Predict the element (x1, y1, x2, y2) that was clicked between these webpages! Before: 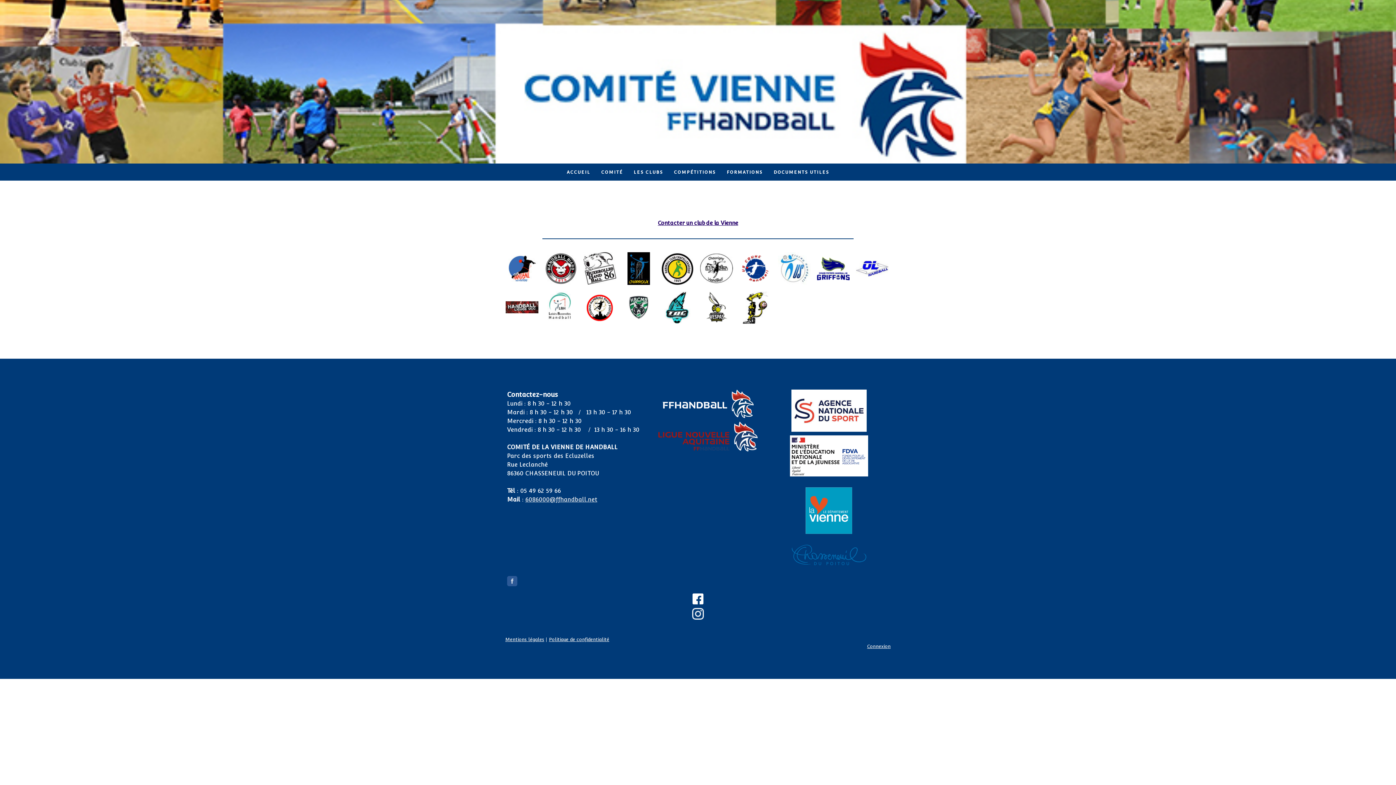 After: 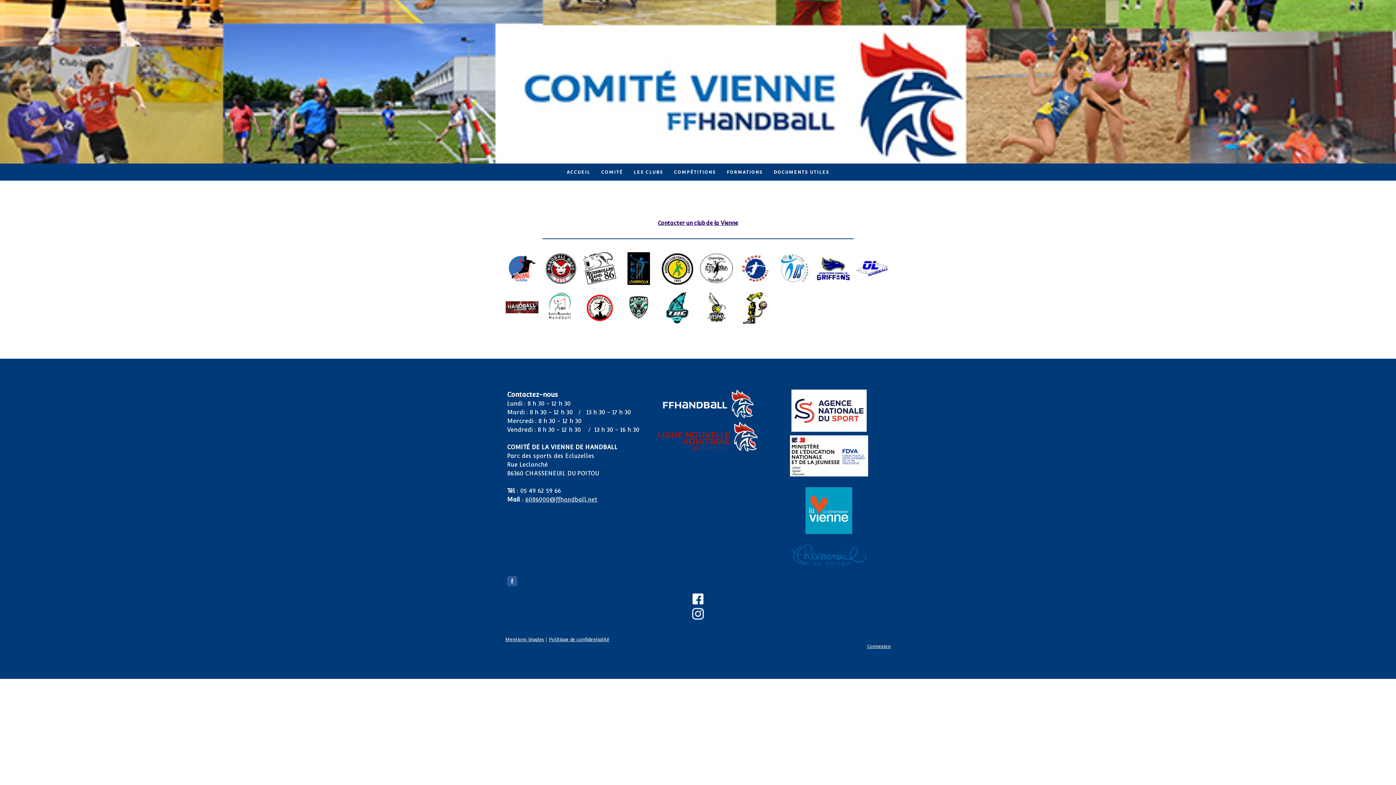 Action: bbox: (661, 264, 694, 271)